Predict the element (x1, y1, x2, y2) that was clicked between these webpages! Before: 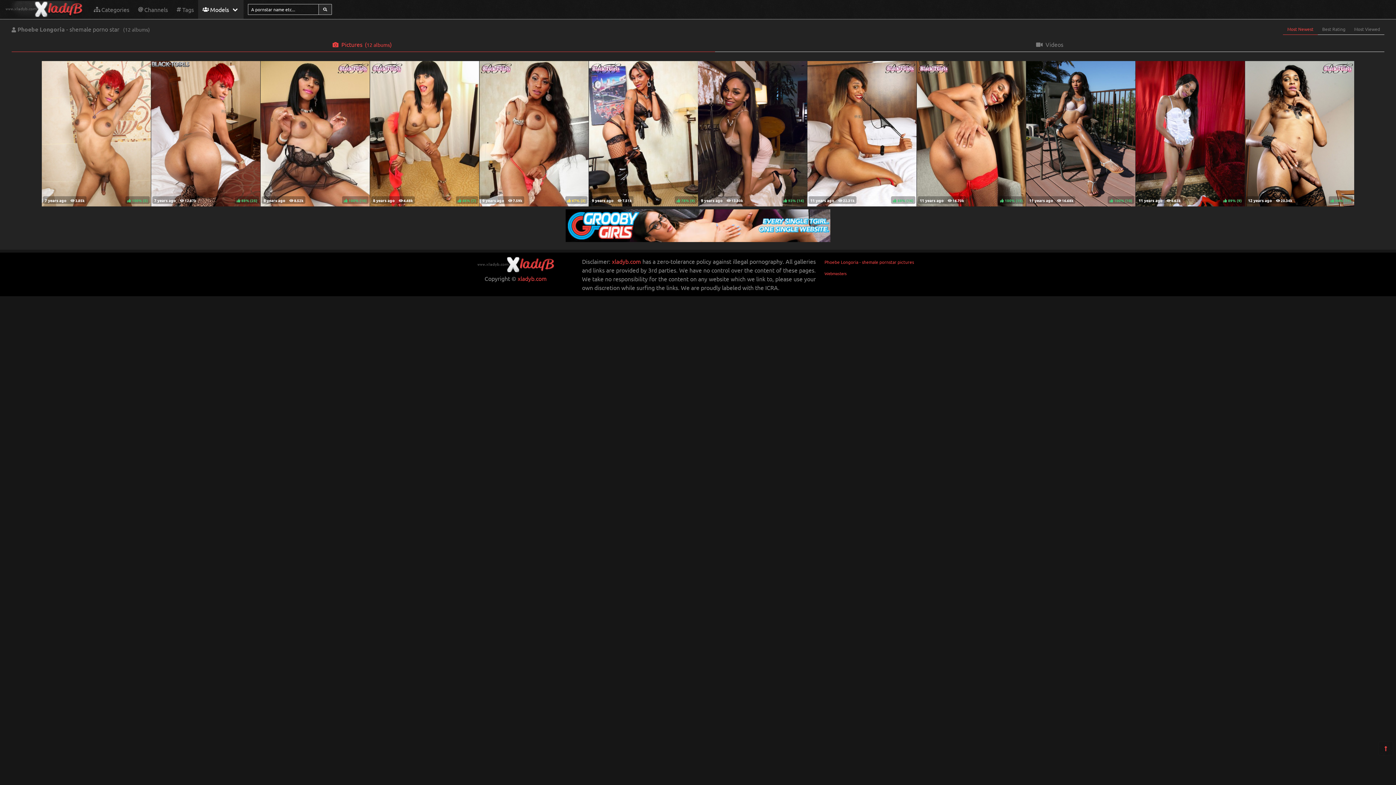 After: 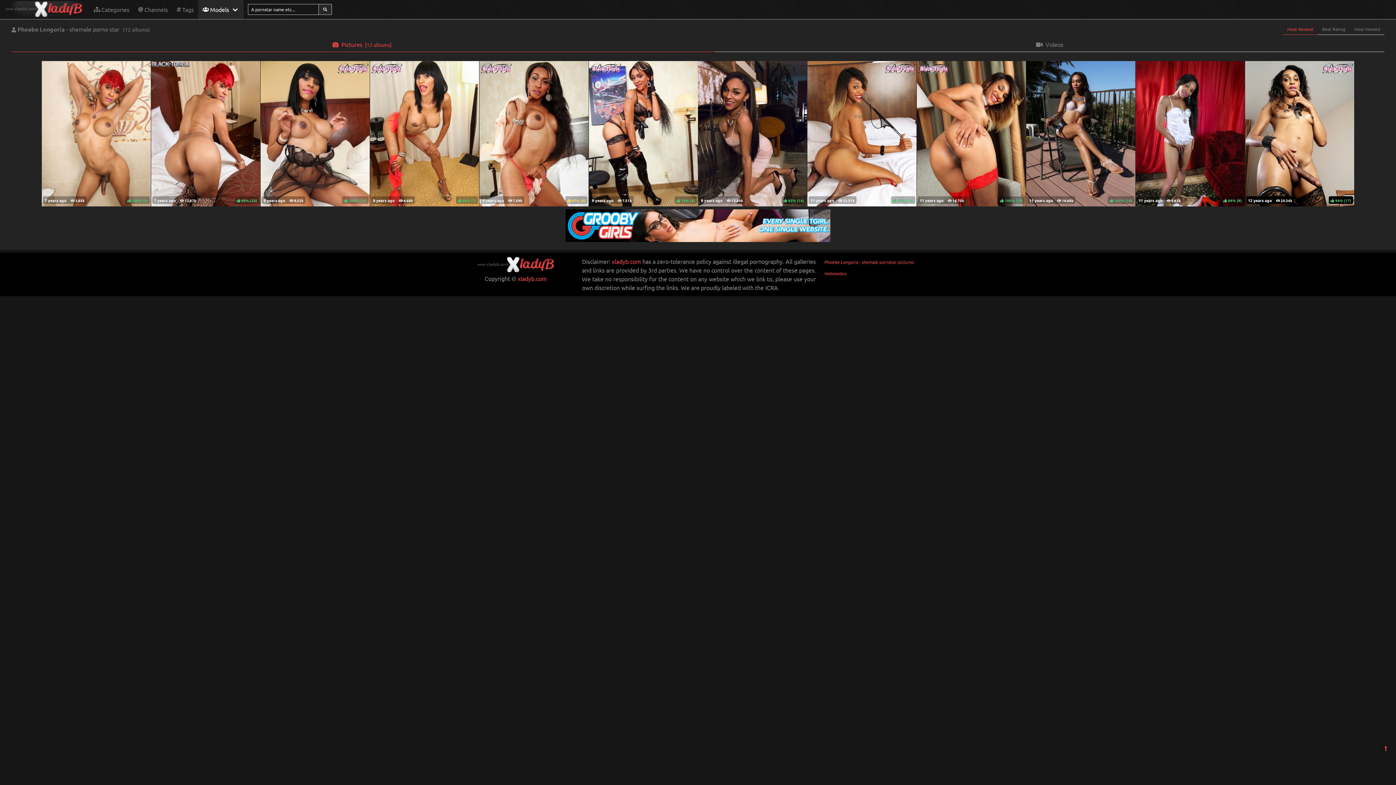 Action: label:   

 94% () bbox: (1245, 60, 1354, 206)